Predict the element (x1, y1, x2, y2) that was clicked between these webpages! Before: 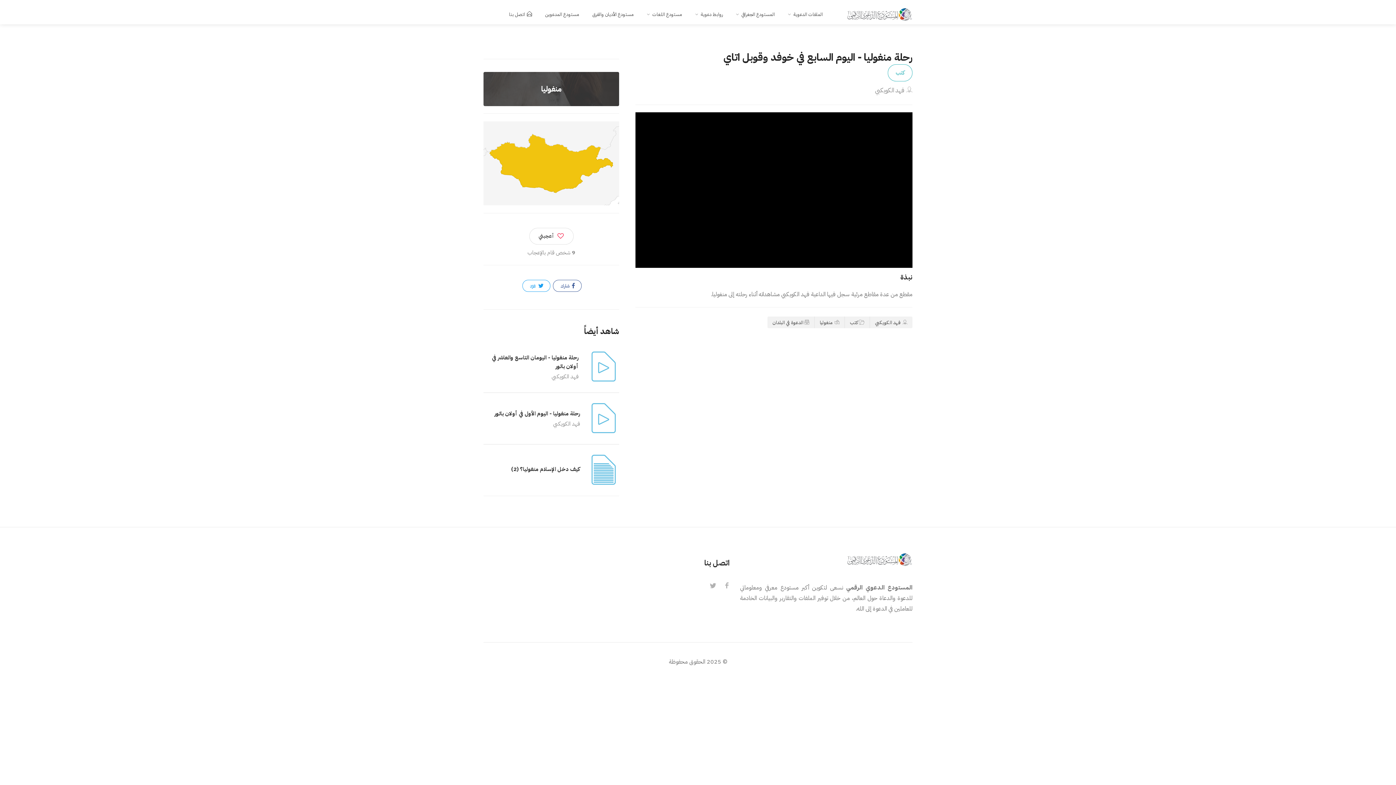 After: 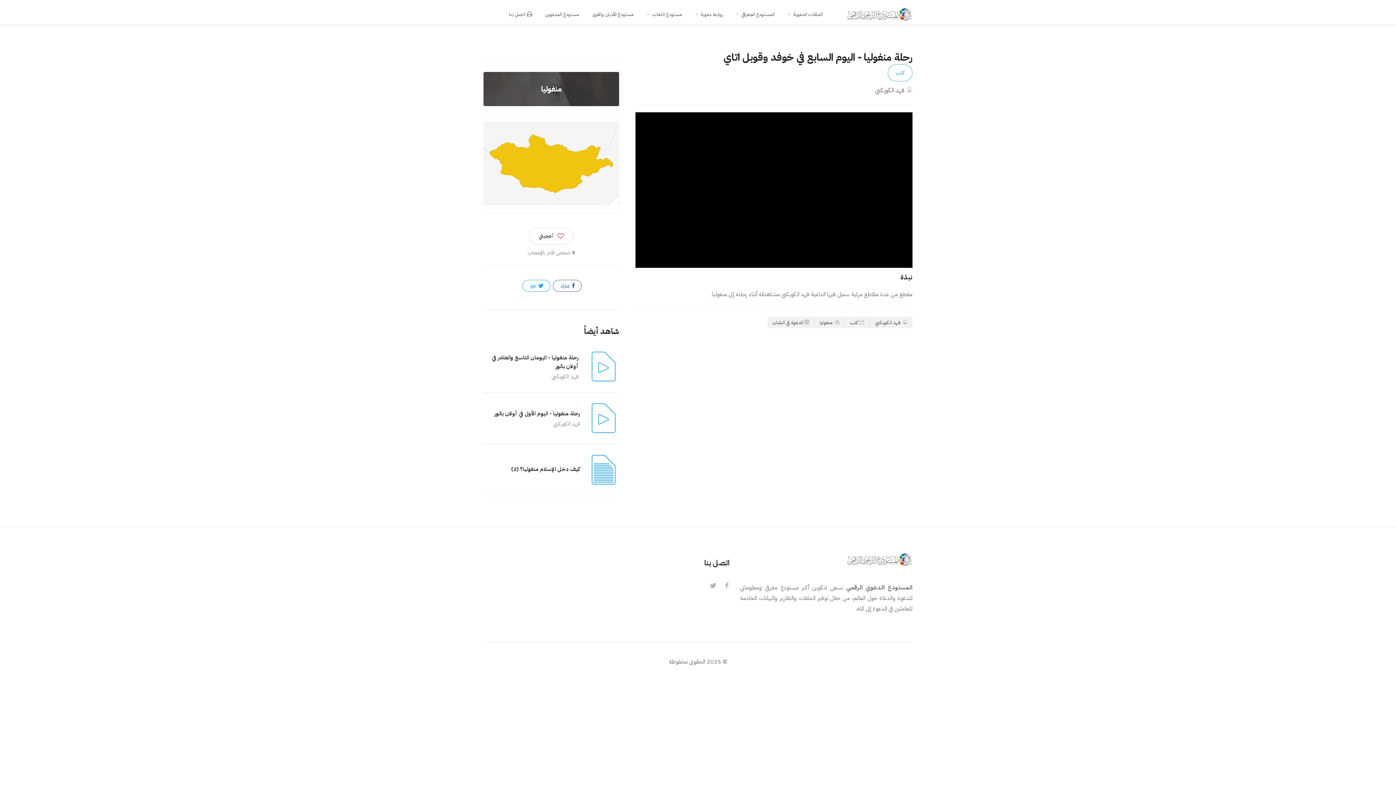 Action: label: فهد الكويكبي bbox: (875, 84, 912, 95)